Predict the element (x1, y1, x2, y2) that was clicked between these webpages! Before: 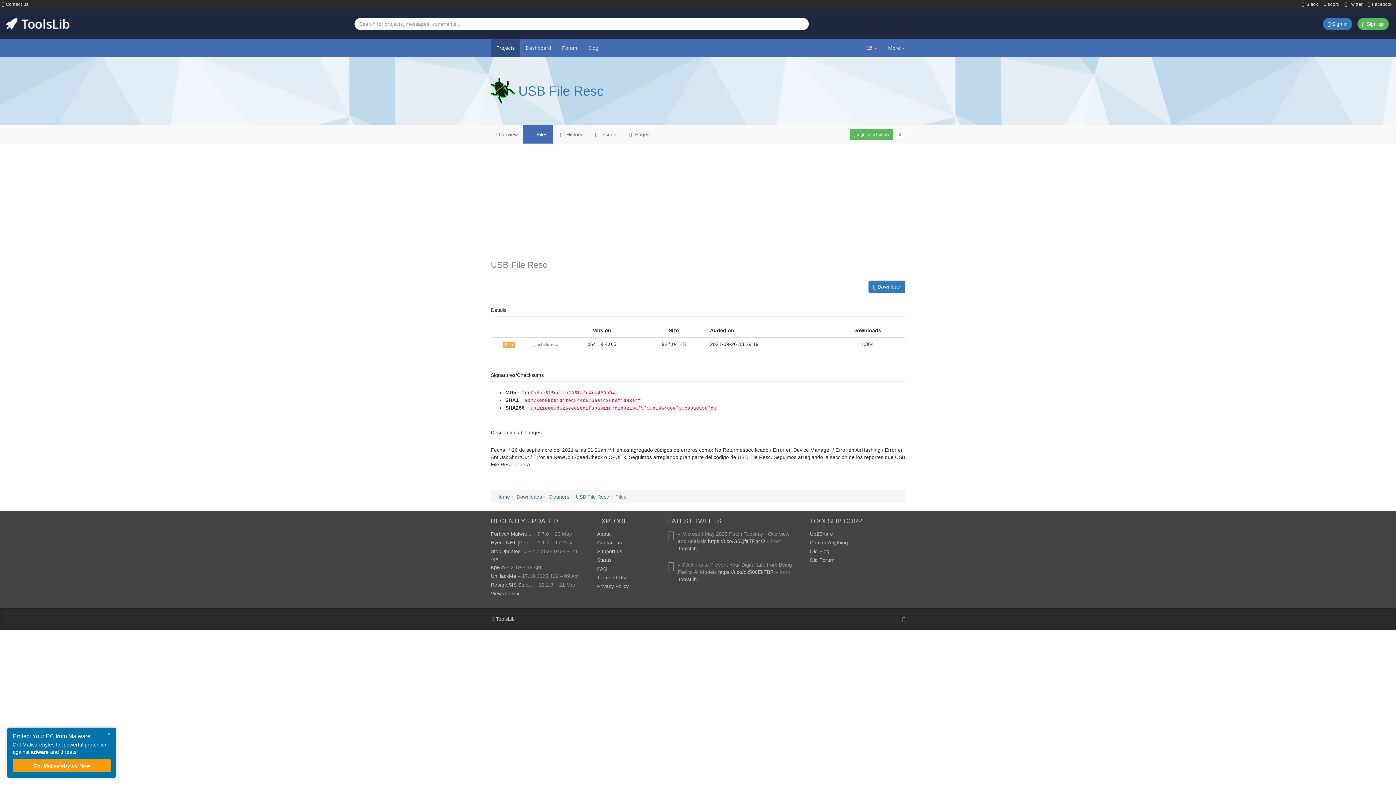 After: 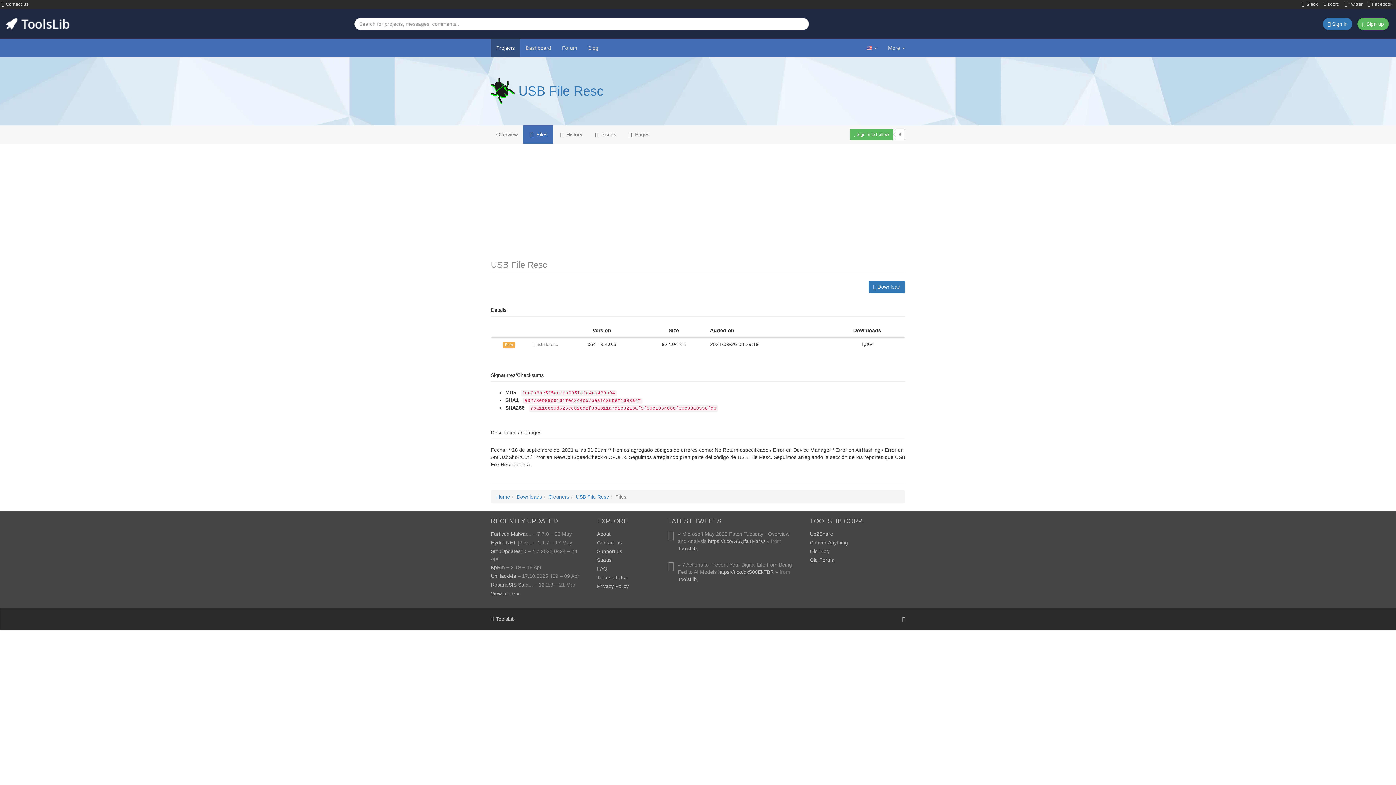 Action: bbox: (105, 729, 112, 738) label: ×